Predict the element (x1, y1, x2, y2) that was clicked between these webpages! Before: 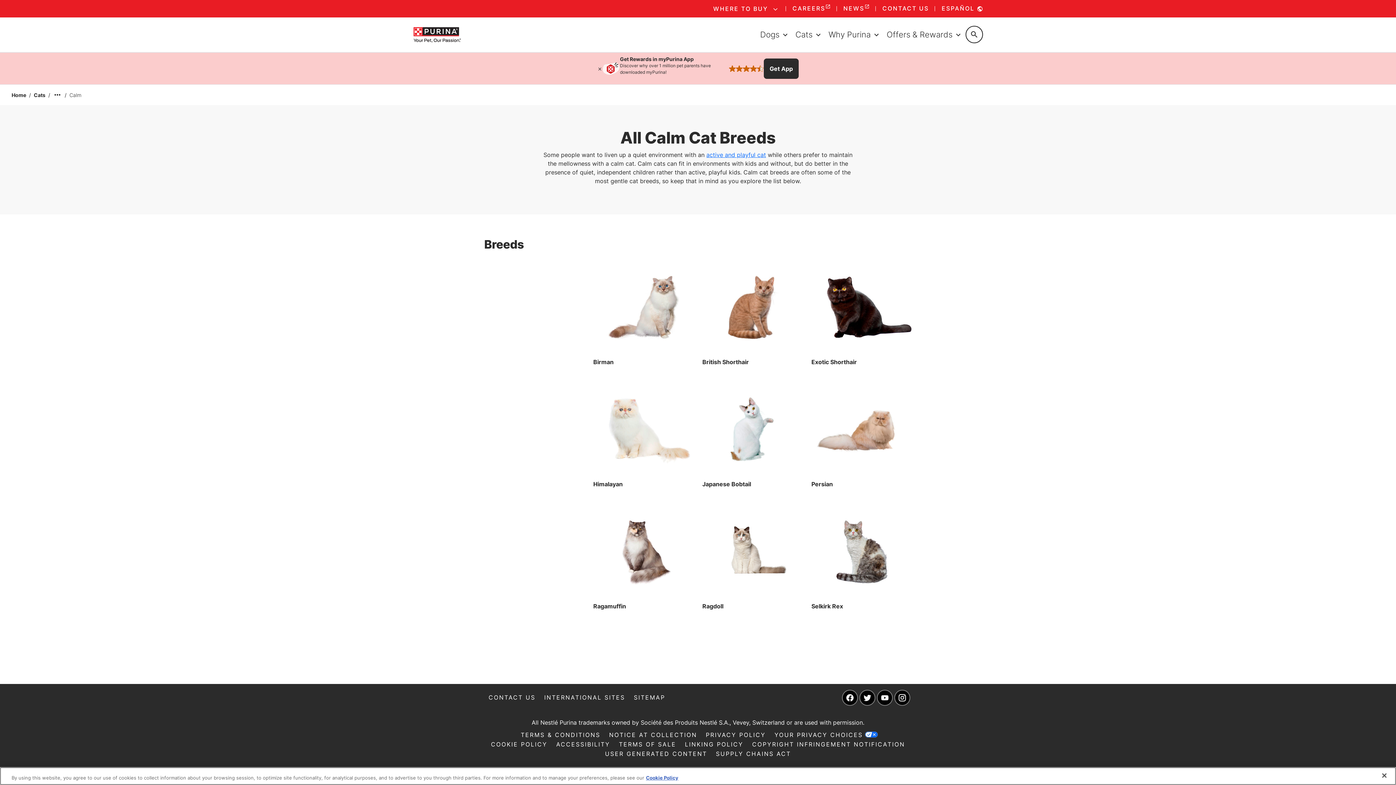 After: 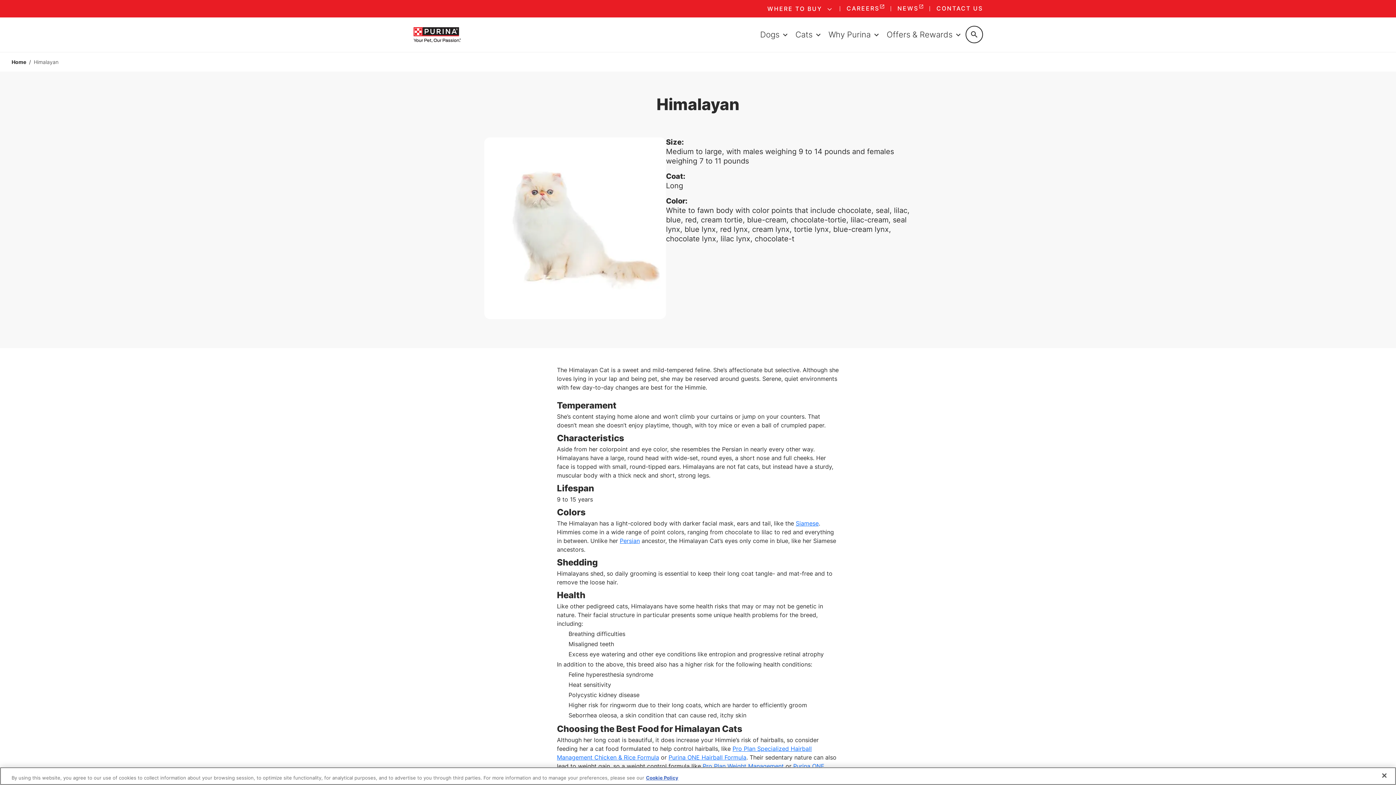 Action: label: Himalayan bbox: (593, 379, 693, 488)